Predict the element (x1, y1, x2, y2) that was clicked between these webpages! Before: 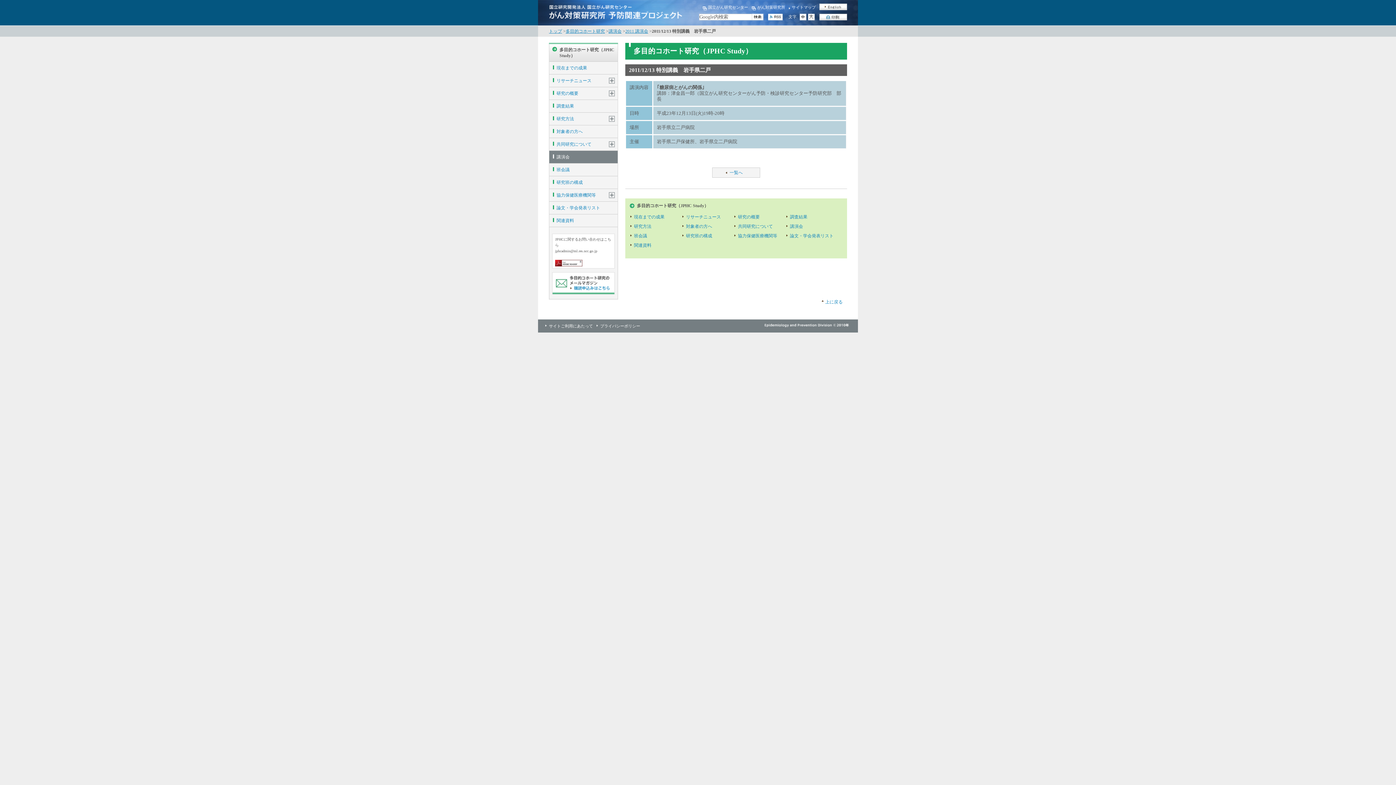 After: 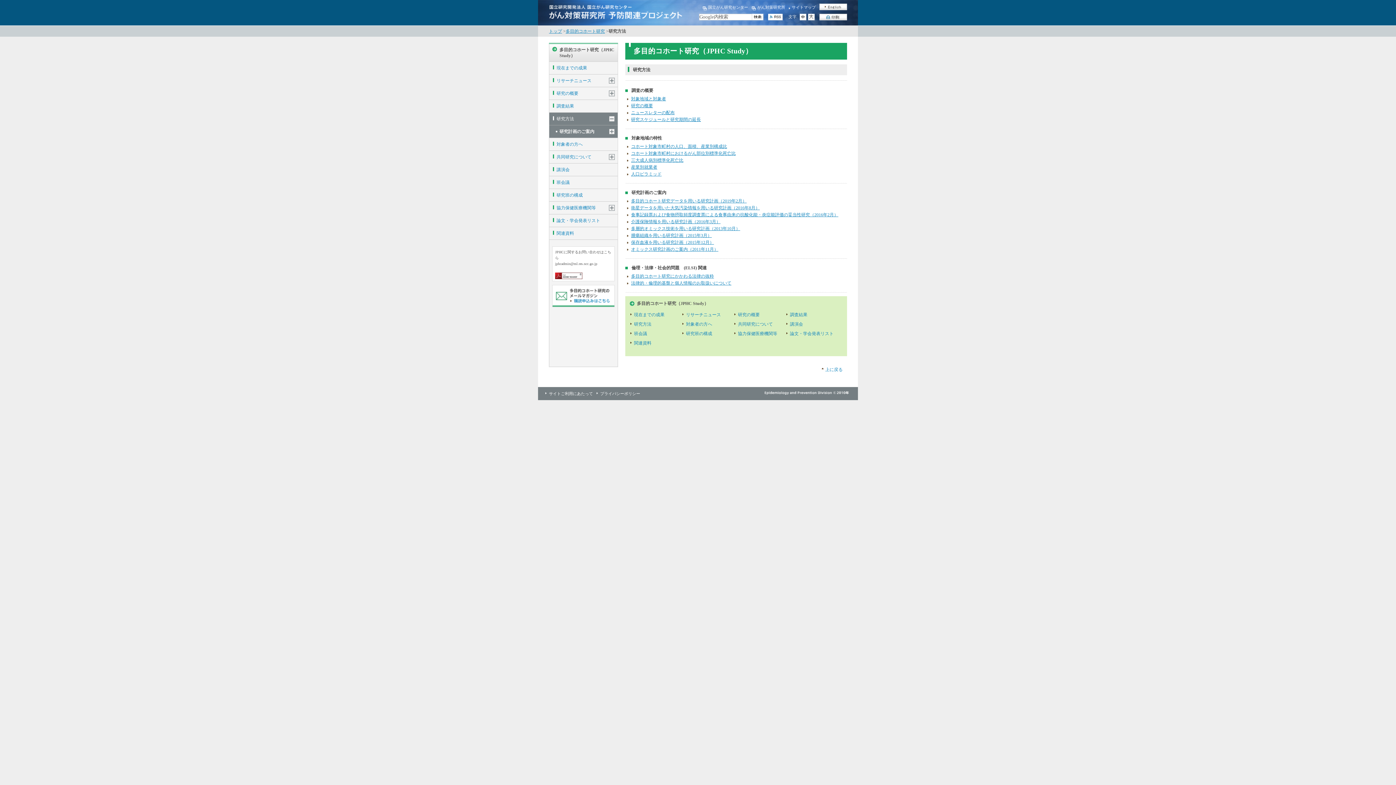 Action: bbox: (549, 112, 617, 125) label: 研究方法